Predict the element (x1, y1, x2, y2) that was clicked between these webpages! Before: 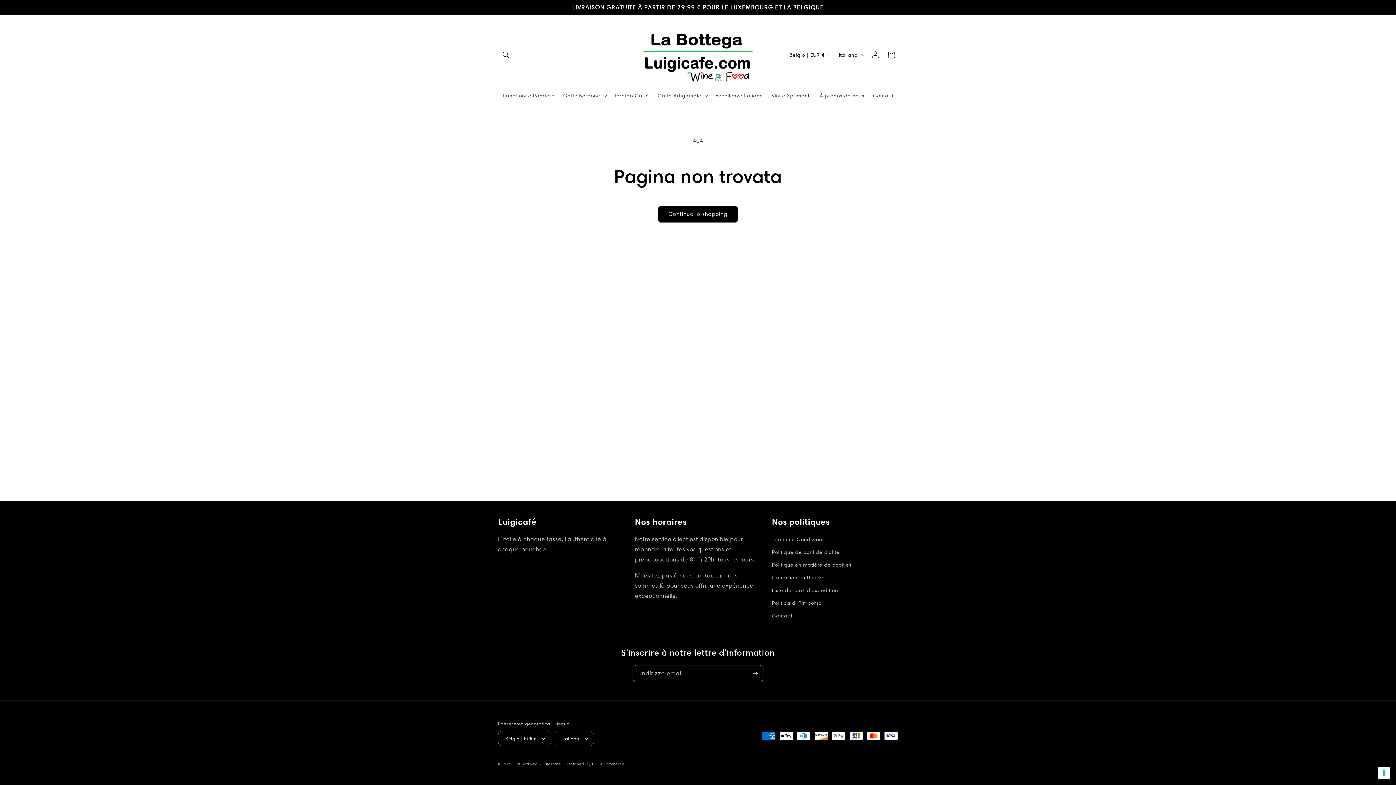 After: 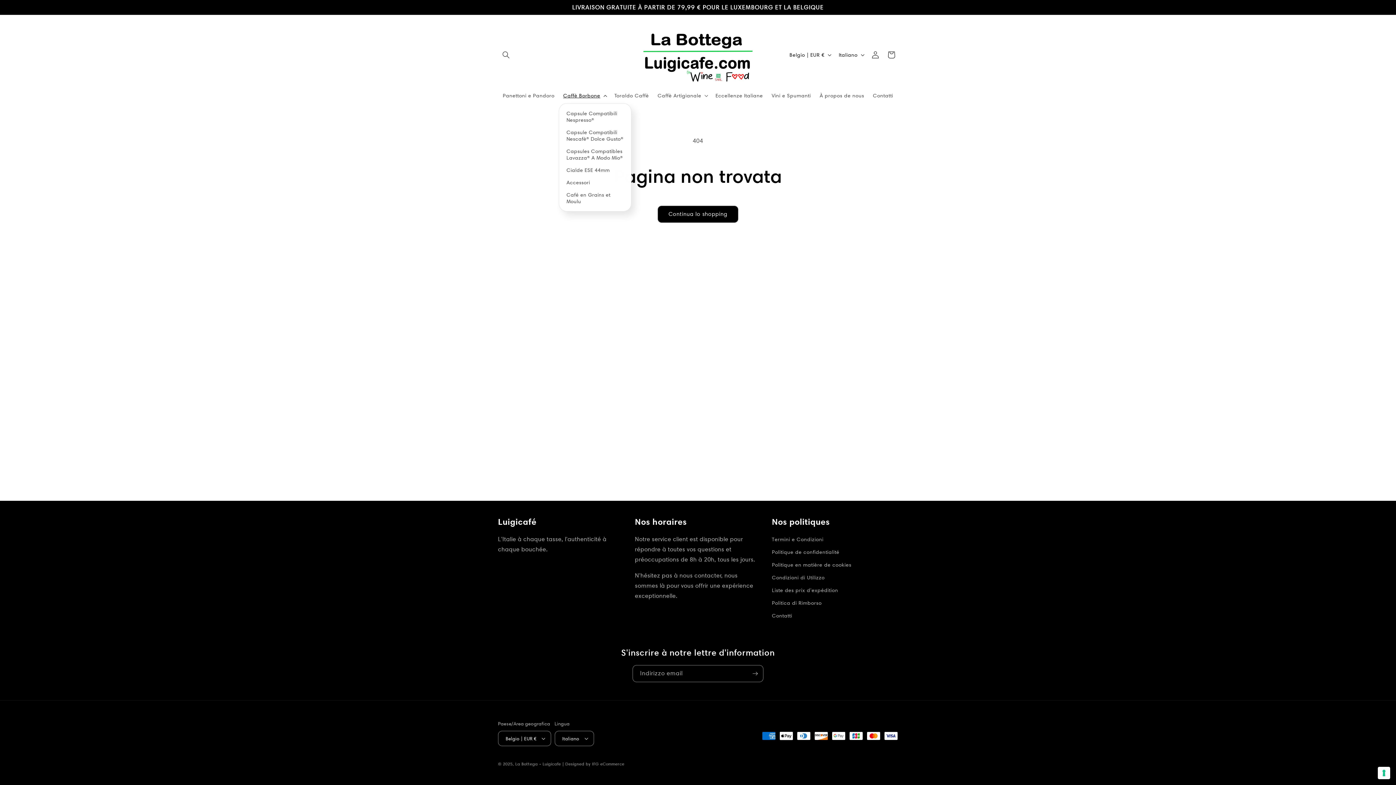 Action: bbox: (559, 87, 610, 103) label: Caffè Borbone